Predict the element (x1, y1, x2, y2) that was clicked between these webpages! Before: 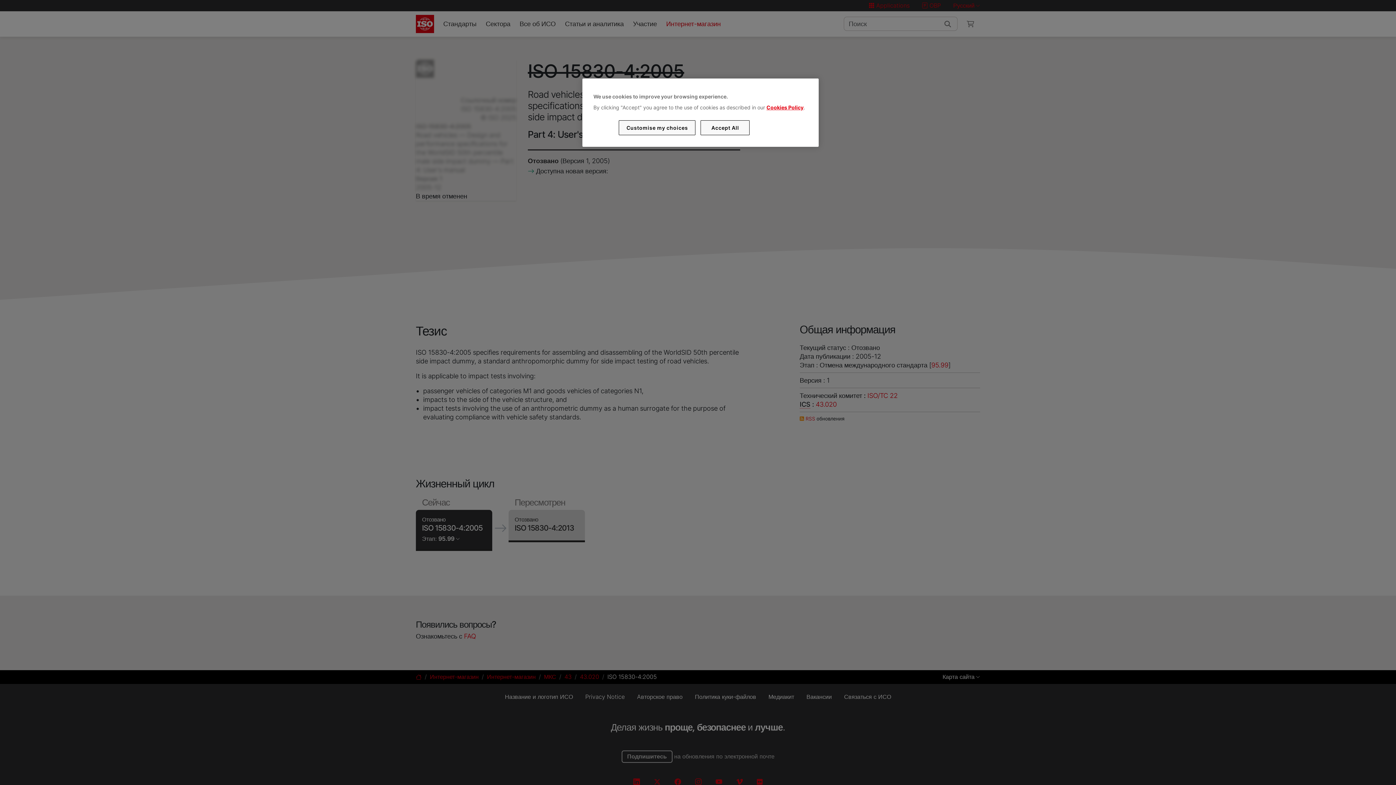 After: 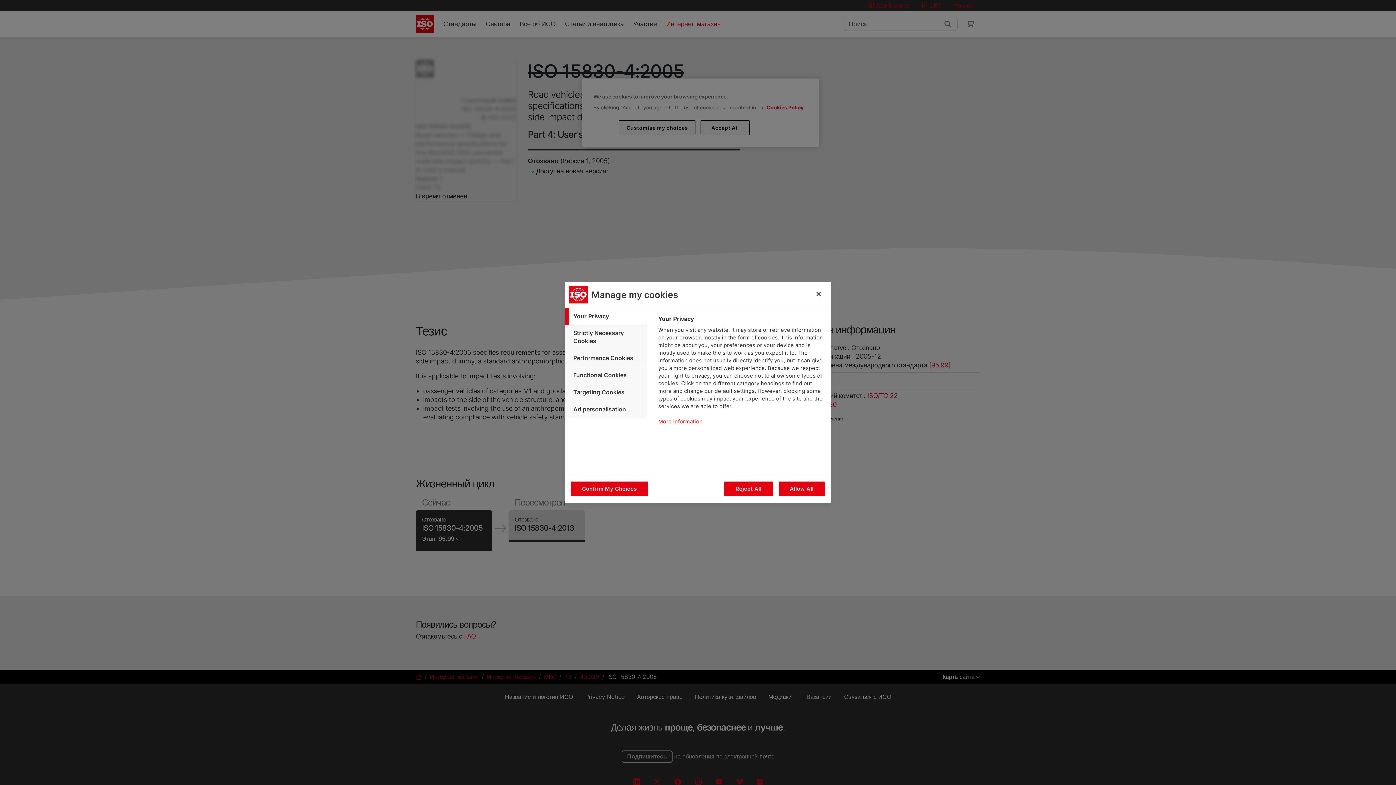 Action: bbox: (619, 120, 695, 135) label: Customise my choices